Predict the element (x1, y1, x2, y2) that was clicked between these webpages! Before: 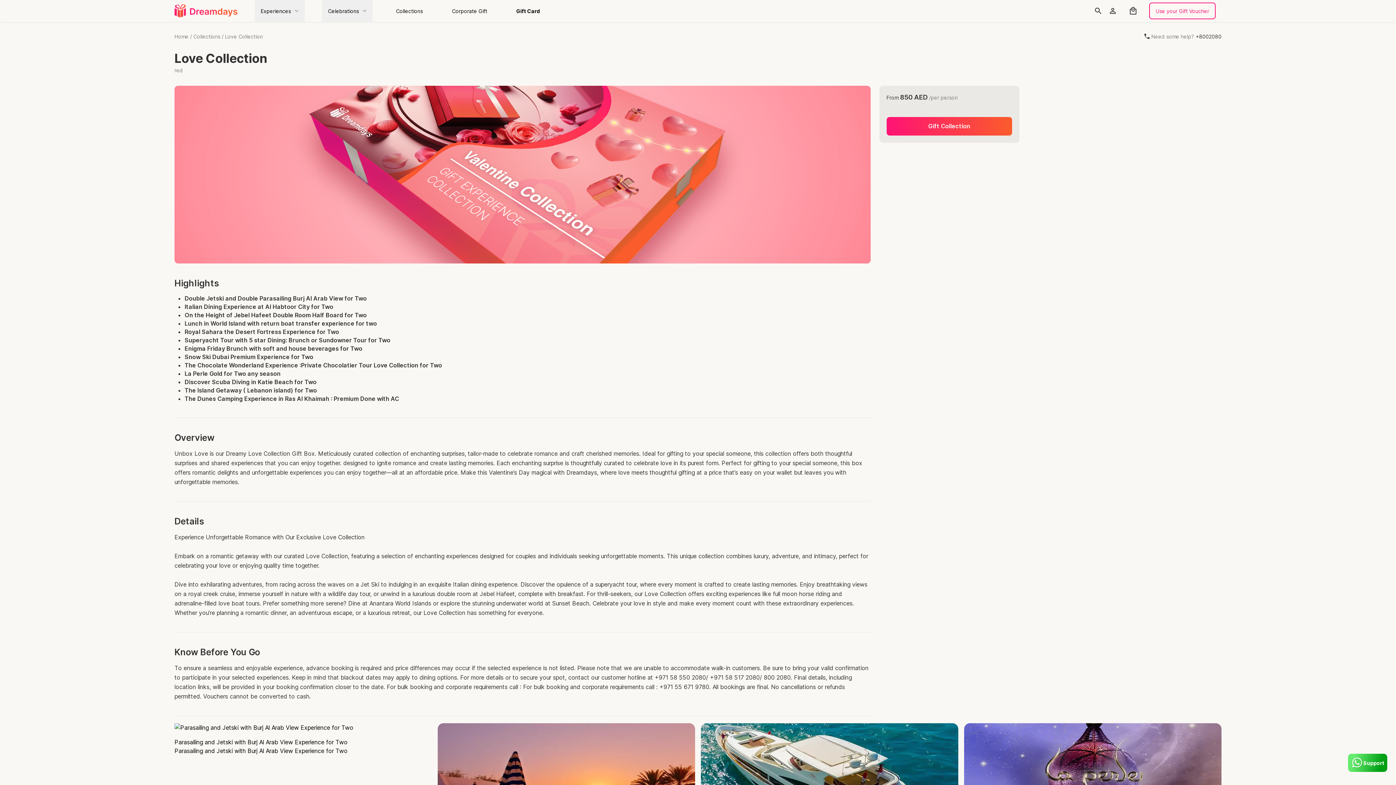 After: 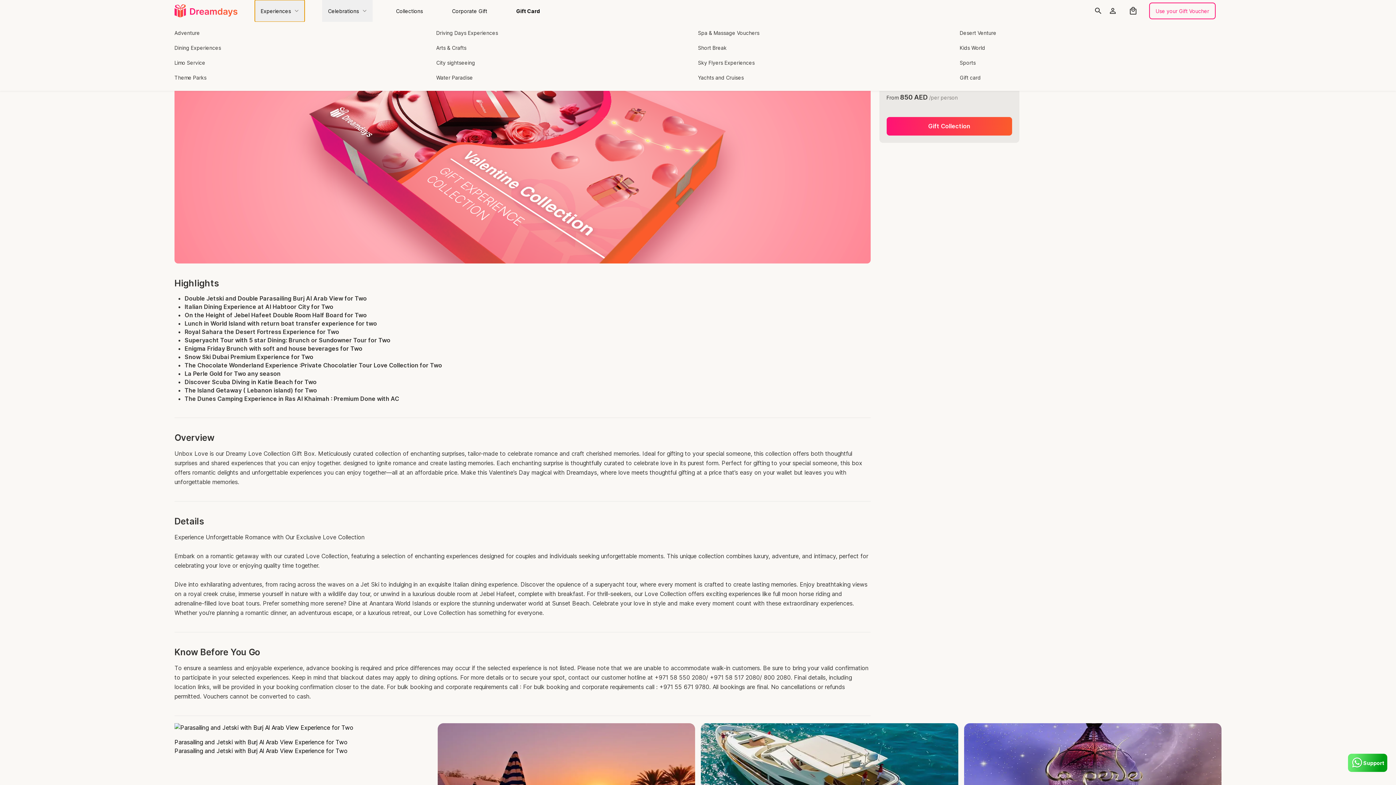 Action: label: Experiences bbox: (254, 0, 304, 21)